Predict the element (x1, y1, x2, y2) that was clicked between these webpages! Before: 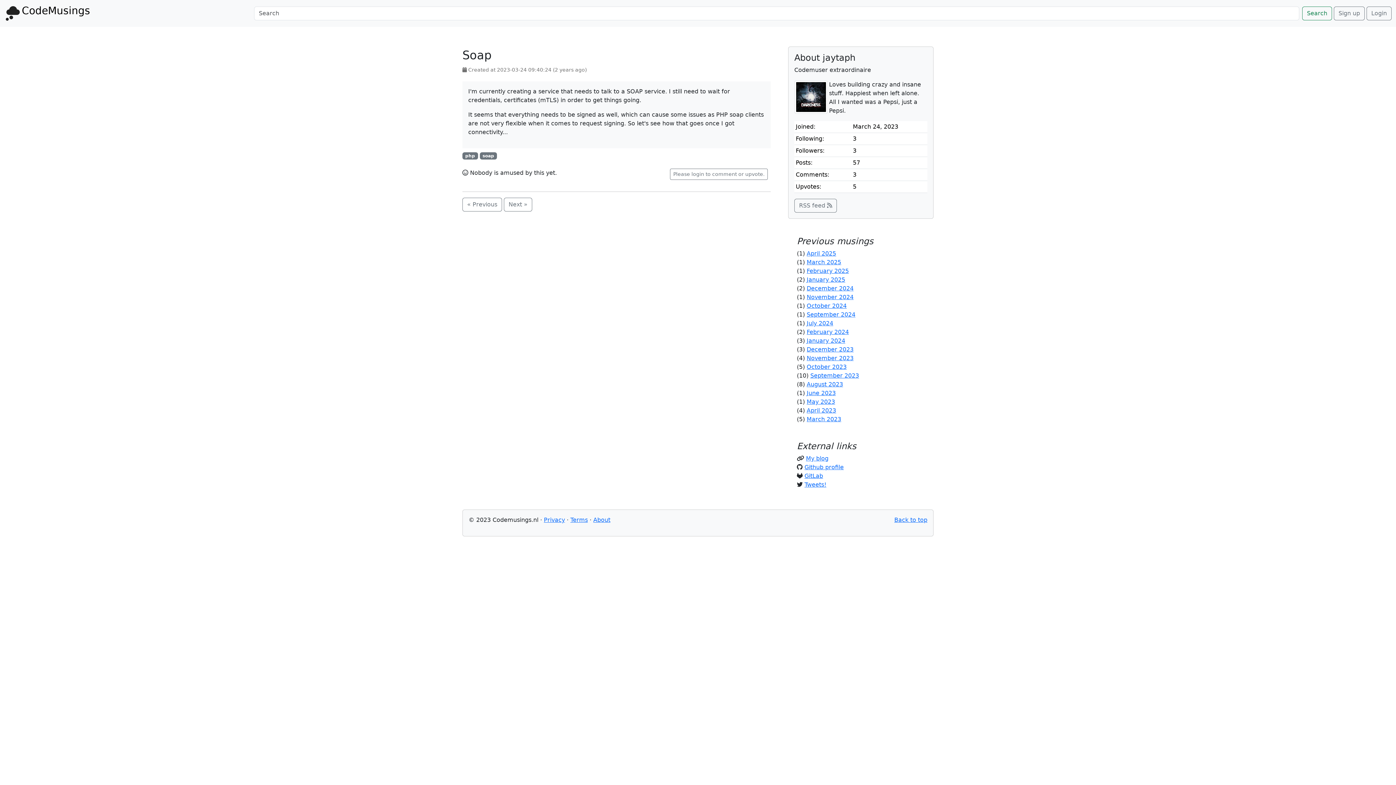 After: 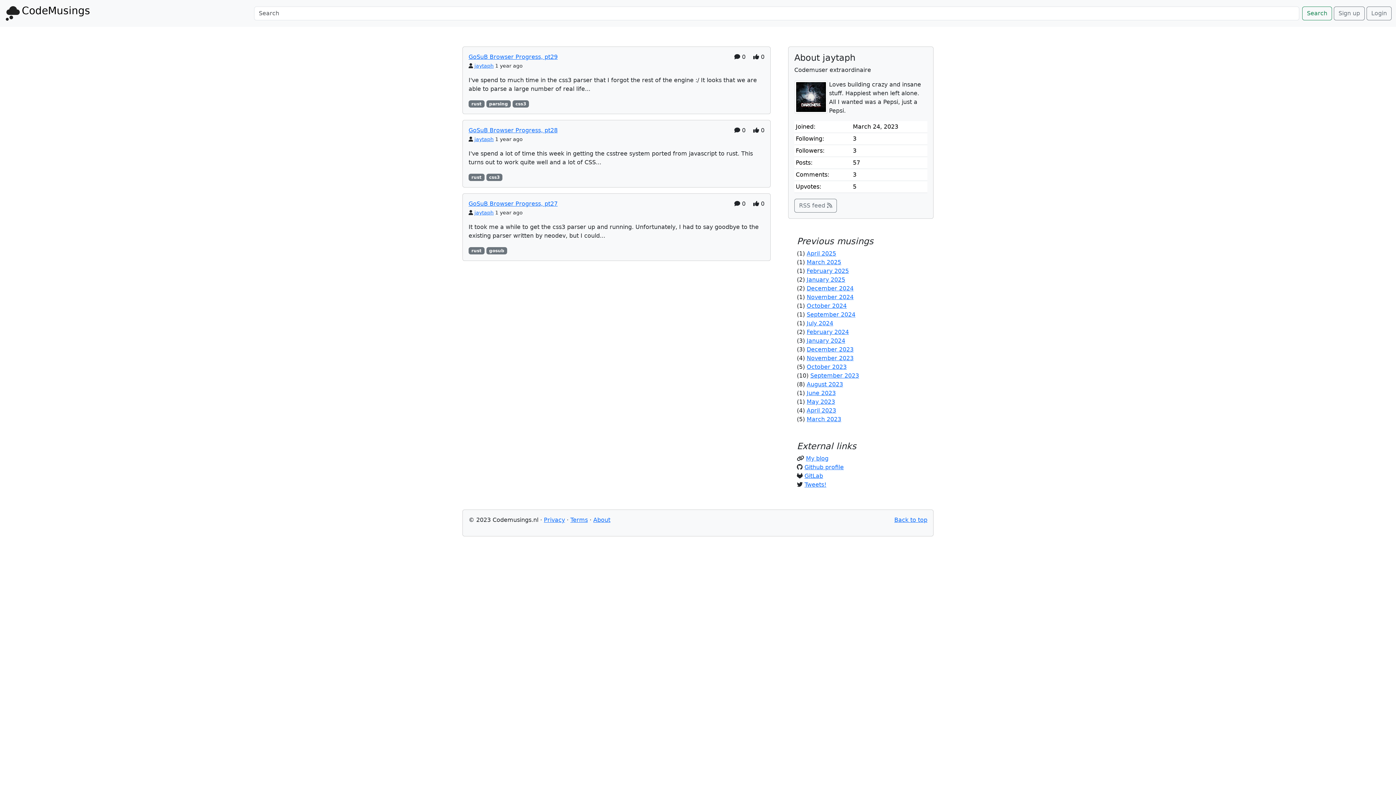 Action: label: December 2023 bbox: (806, 346, 853, 353)